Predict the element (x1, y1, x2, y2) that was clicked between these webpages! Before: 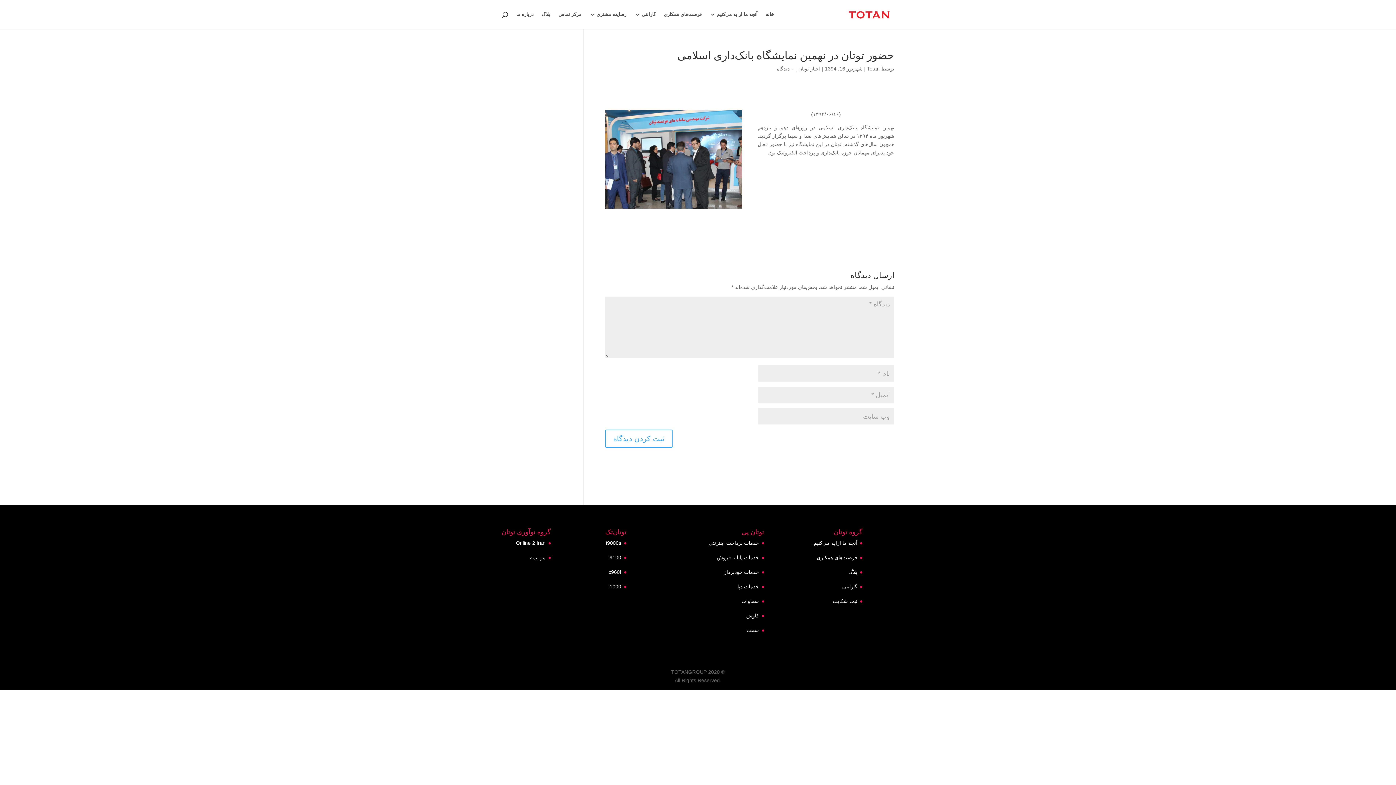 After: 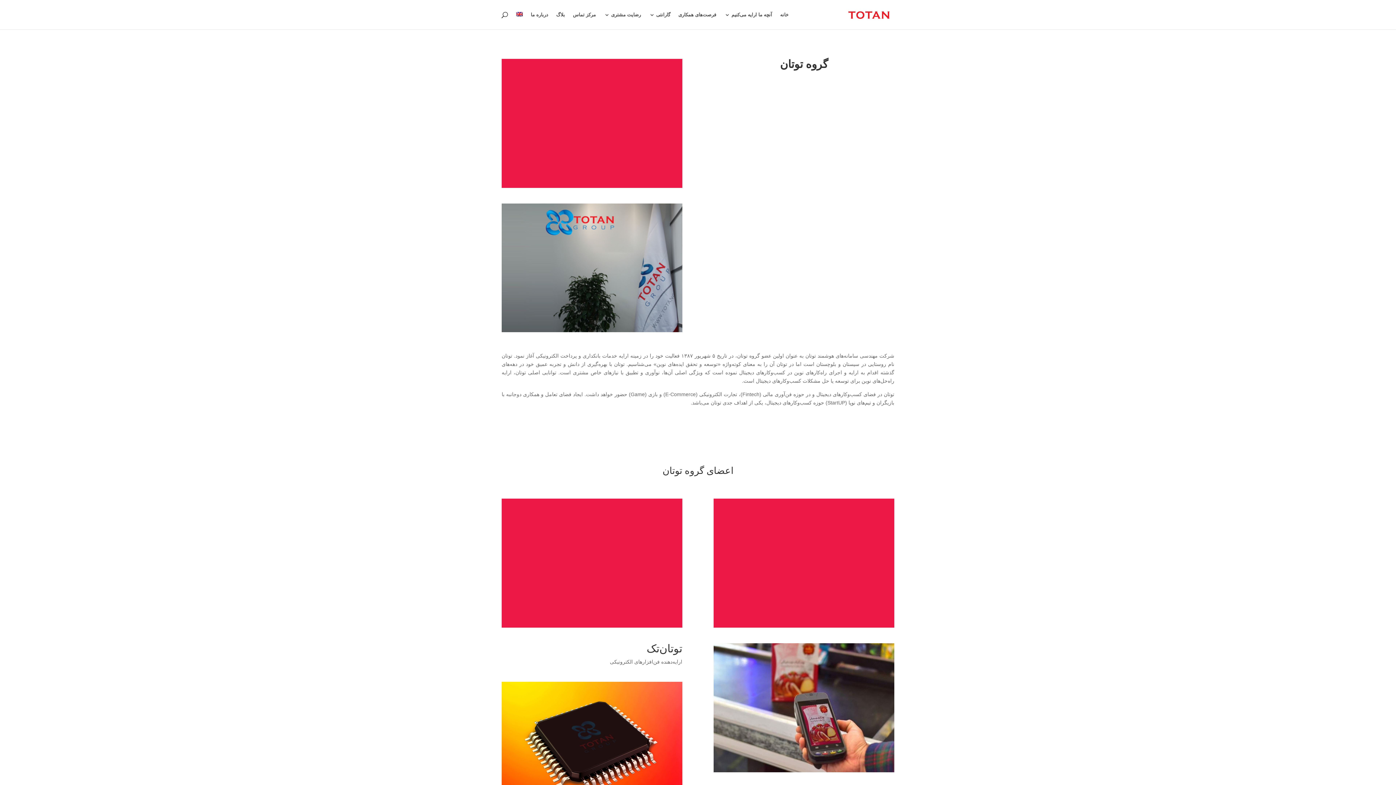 Action: bbox: (516, 12, 533, 29) label: درباره ما